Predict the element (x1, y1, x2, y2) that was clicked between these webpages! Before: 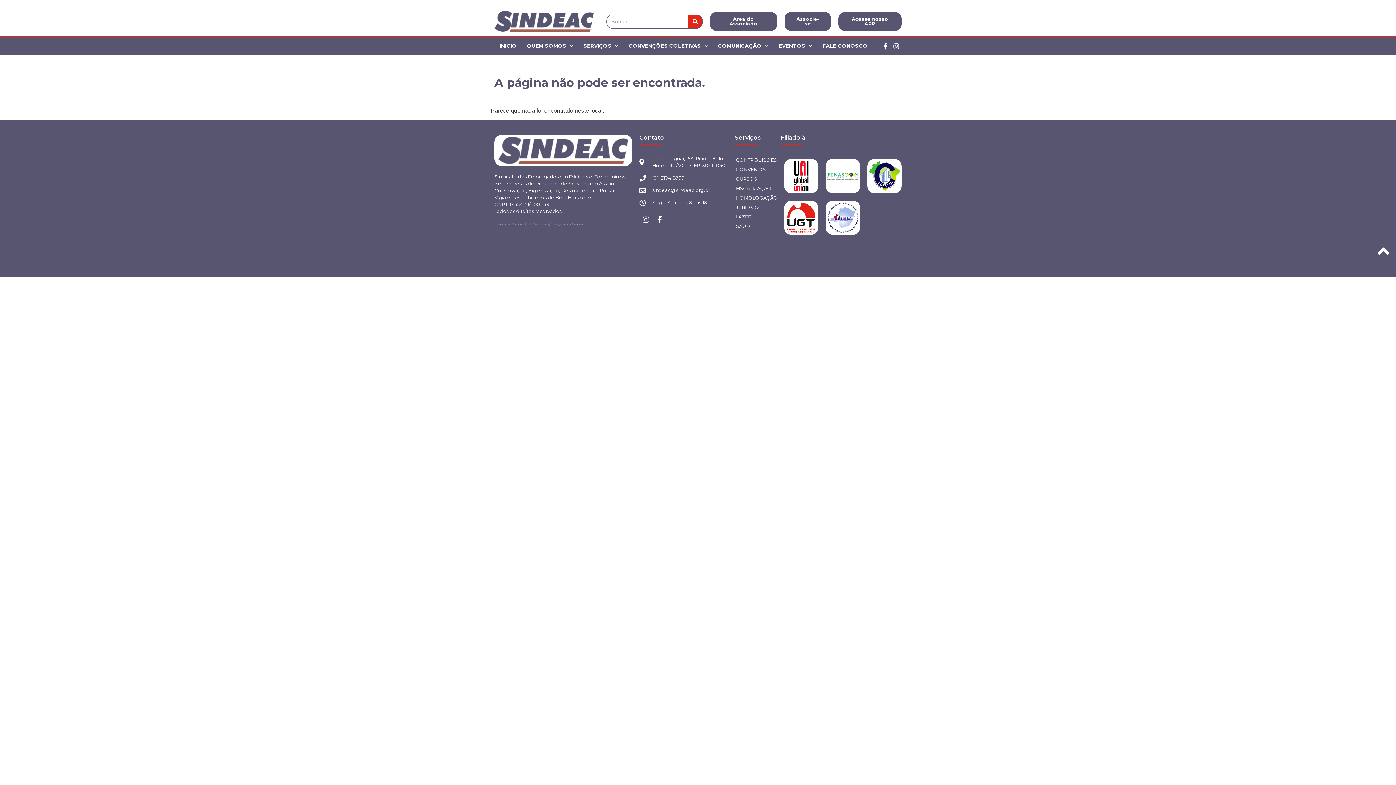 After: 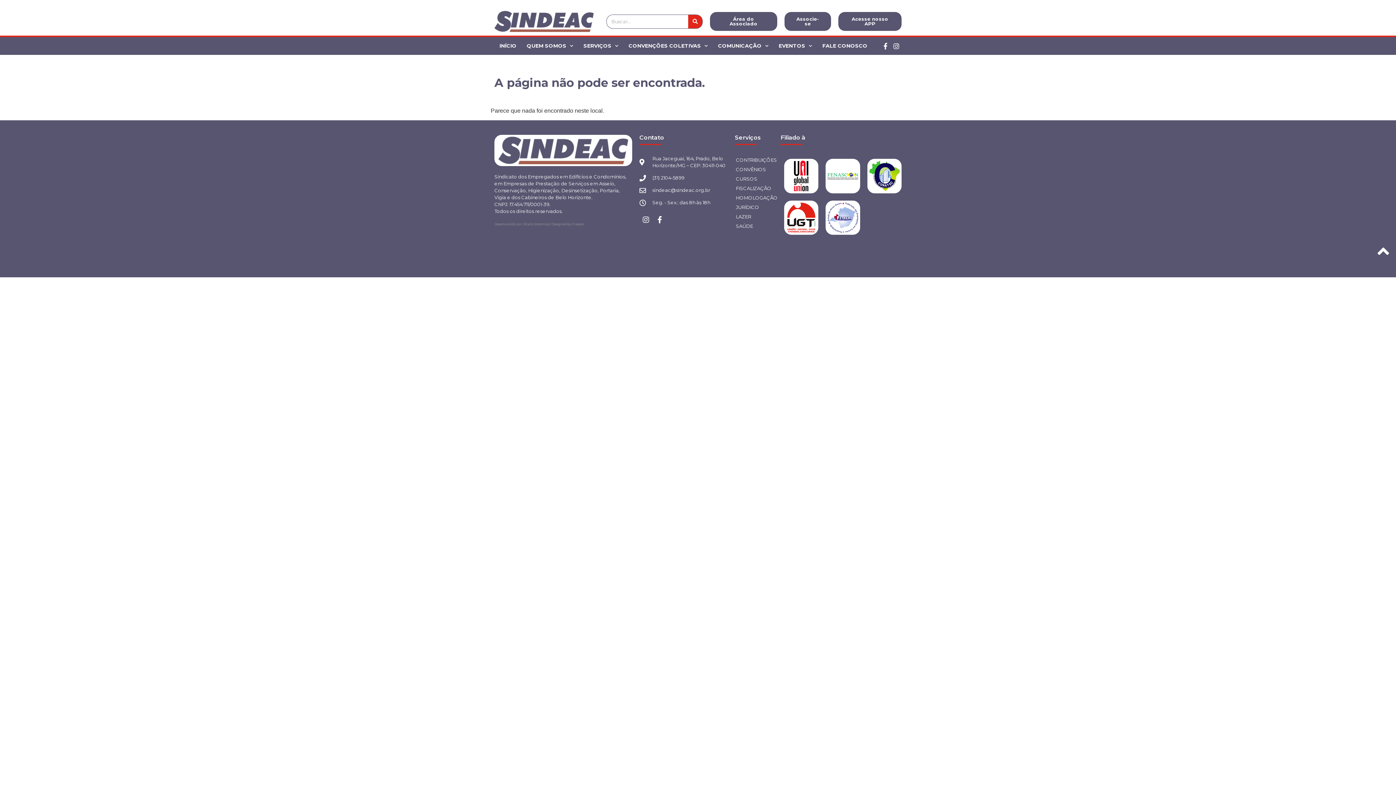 Action: label: Direta Sistemas bbox: (523, 222, 549, 226)